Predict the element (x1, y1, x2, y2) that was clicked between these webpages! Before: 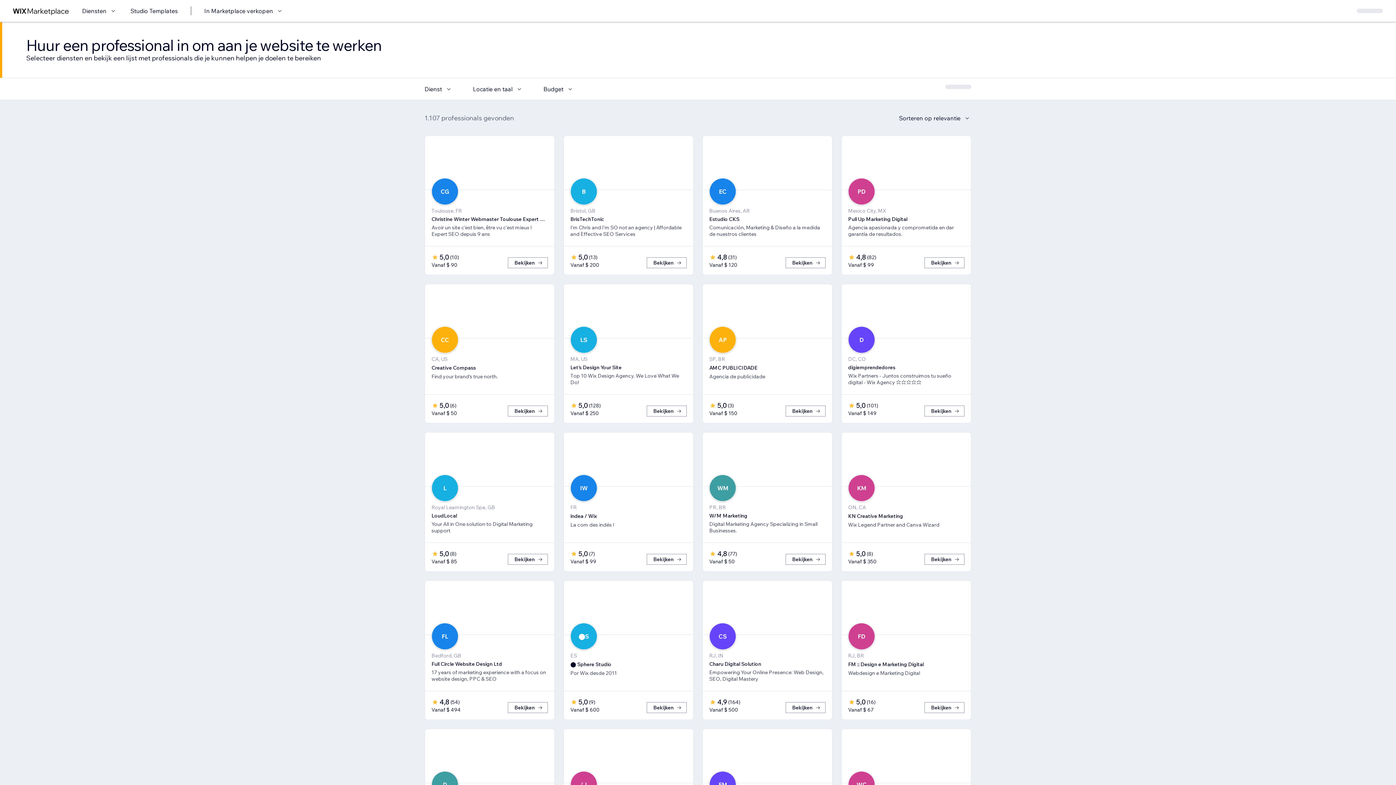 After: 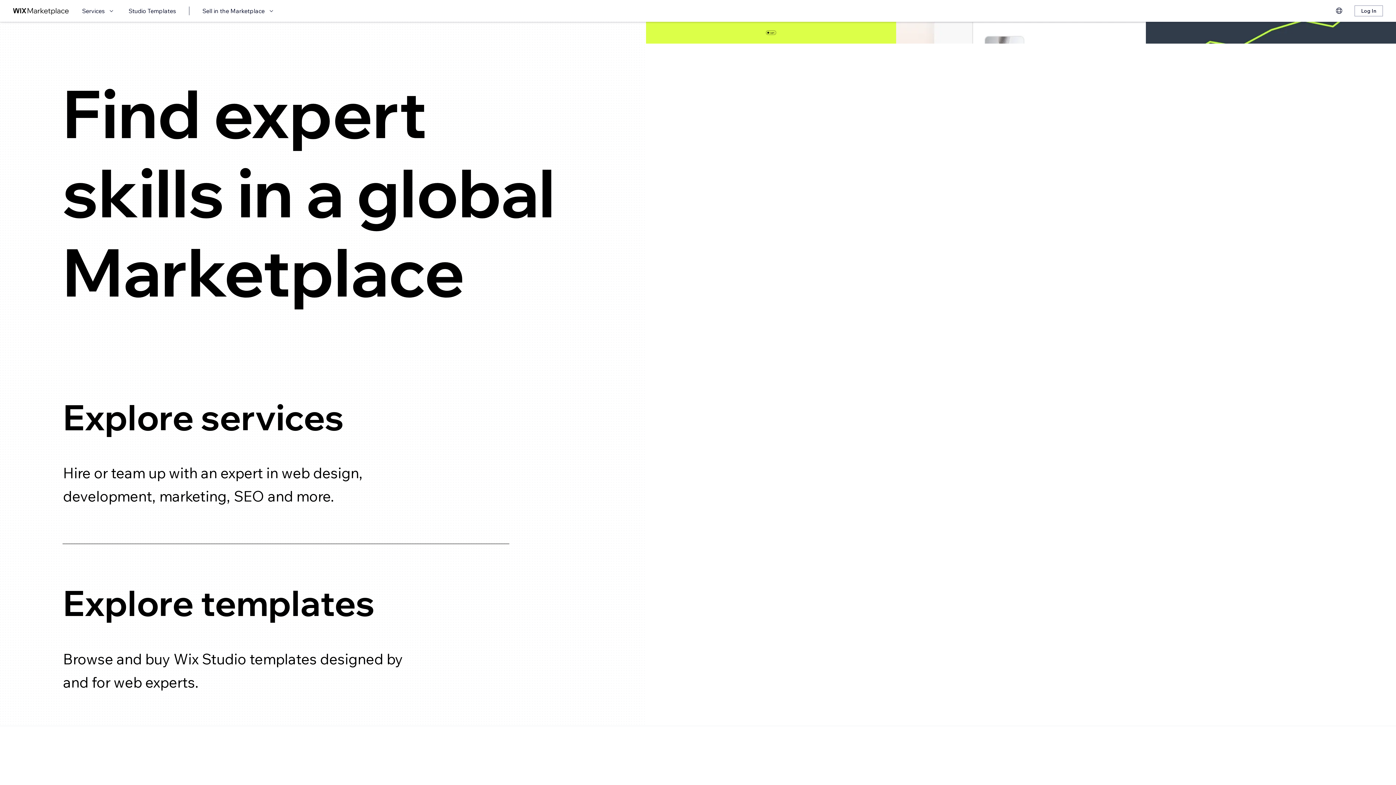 Action: bbox: (13, 6, 69, 15) label: wix marketplace